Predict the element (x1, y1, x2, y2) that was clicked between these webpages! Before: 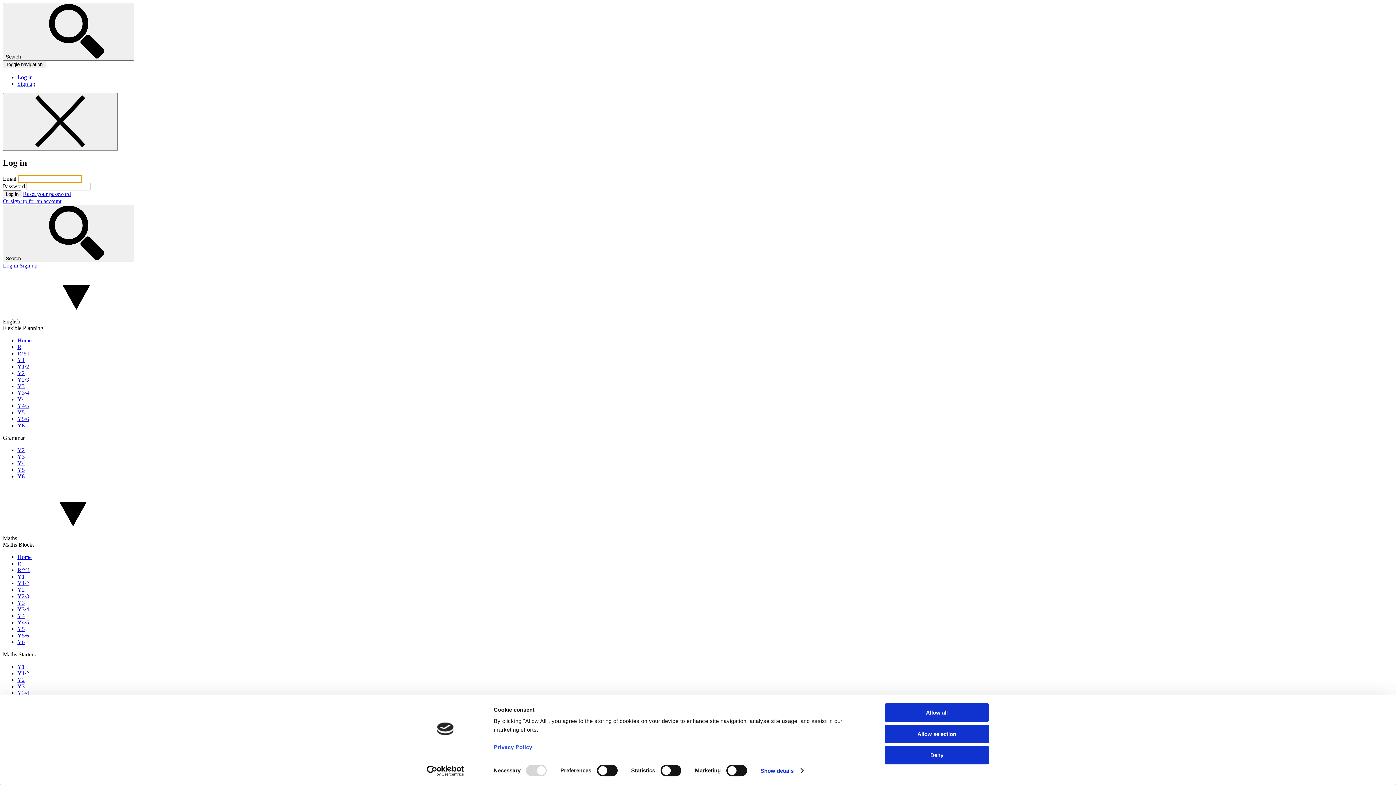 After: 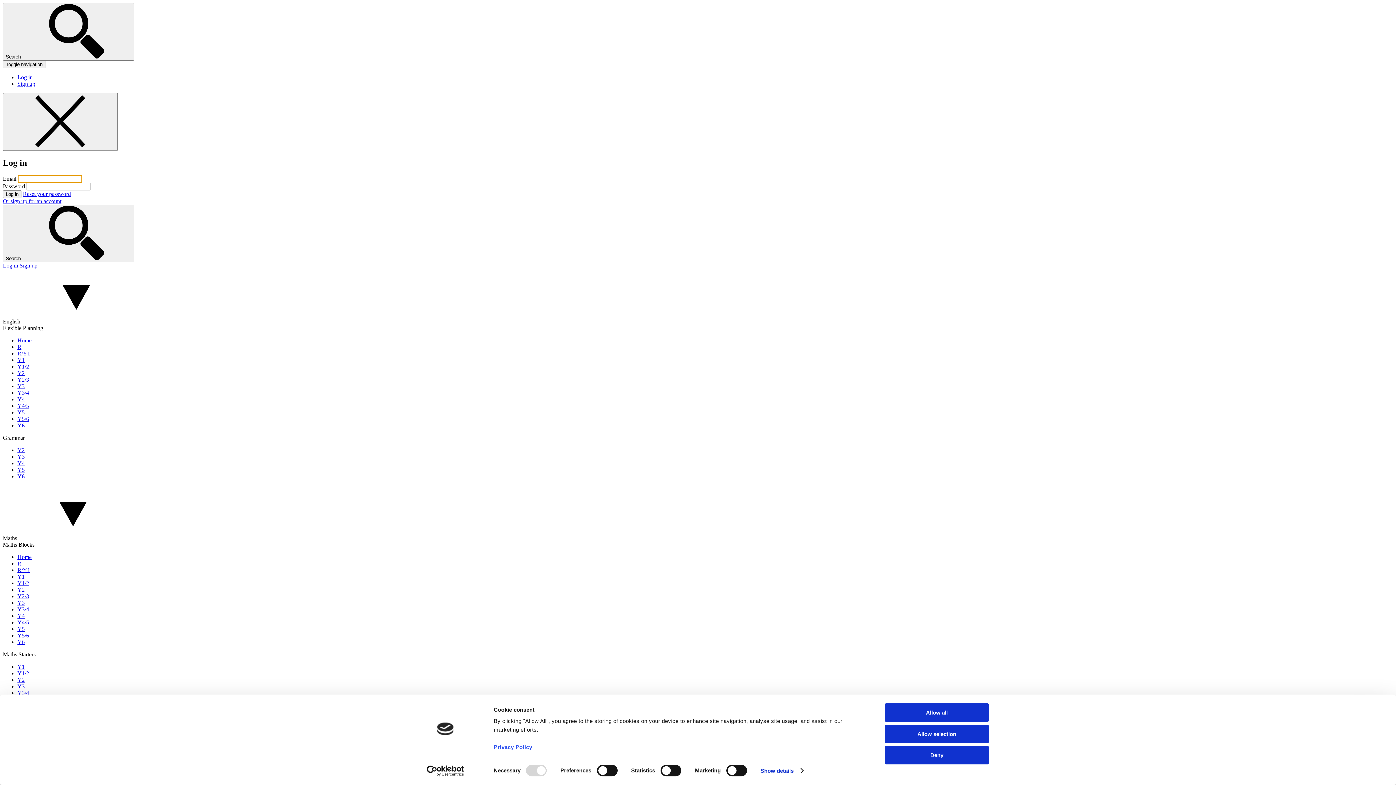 Action: label: Y3 bbox: (17, 453, 24, 459)